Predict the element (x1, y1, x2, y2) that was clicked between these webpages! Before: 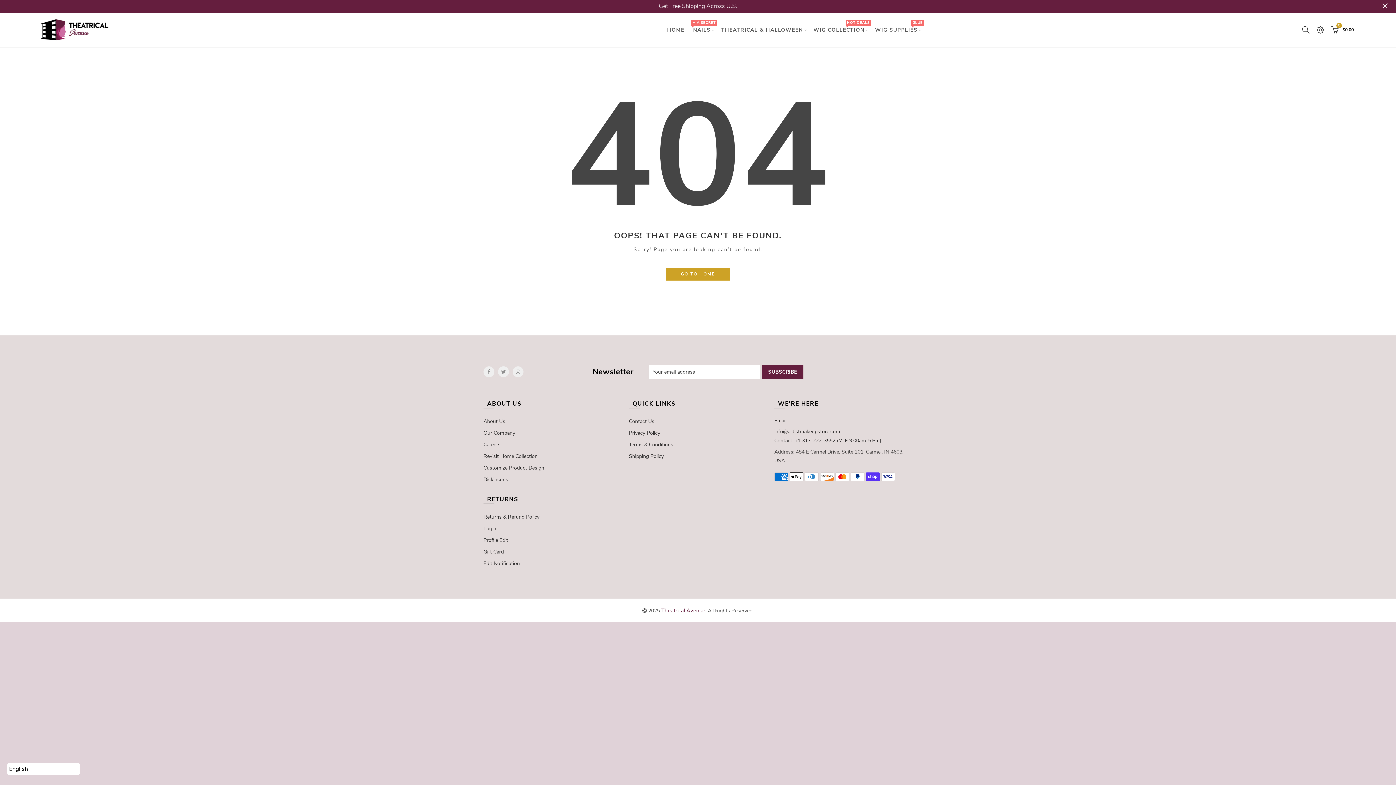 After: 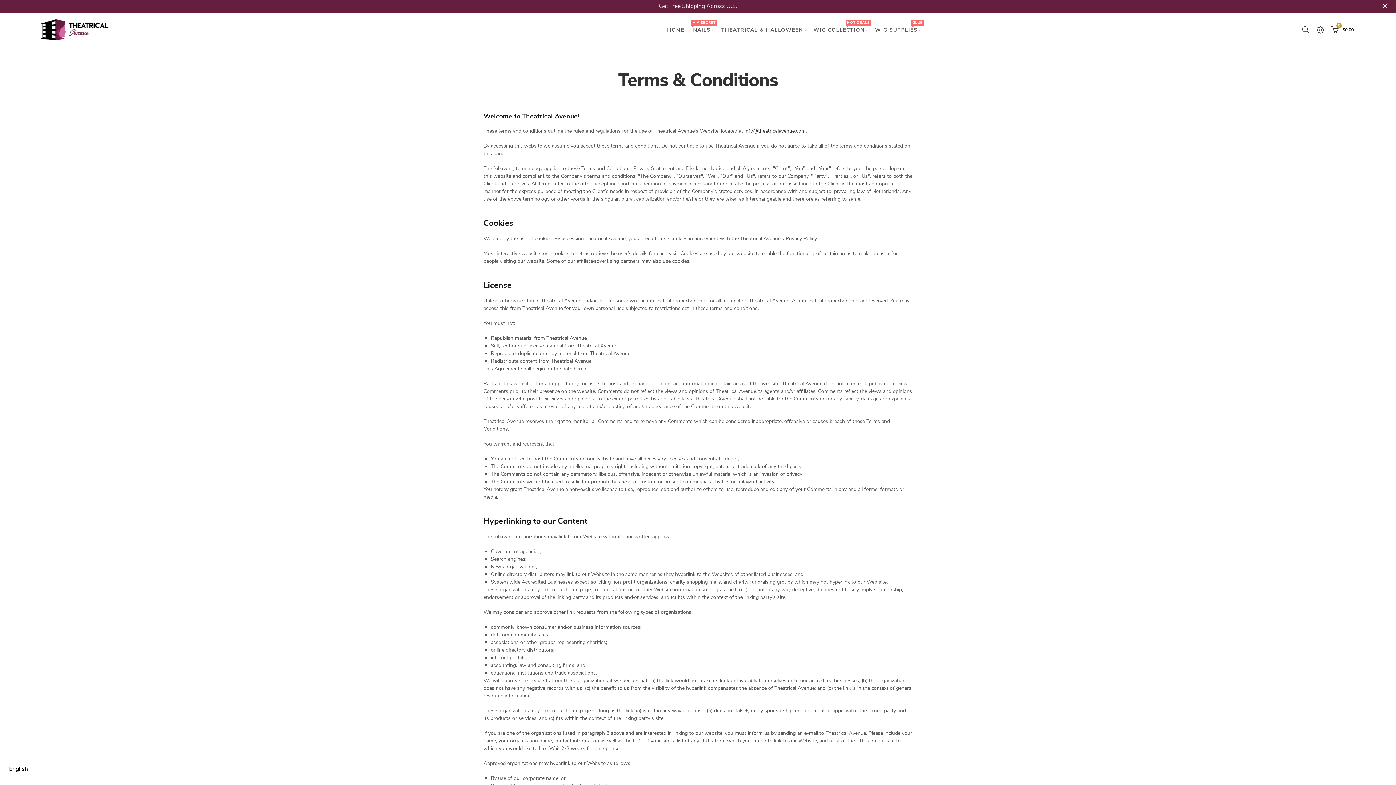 Action: label: Terms & Conditions bbox: (629, 439, 673, 450)